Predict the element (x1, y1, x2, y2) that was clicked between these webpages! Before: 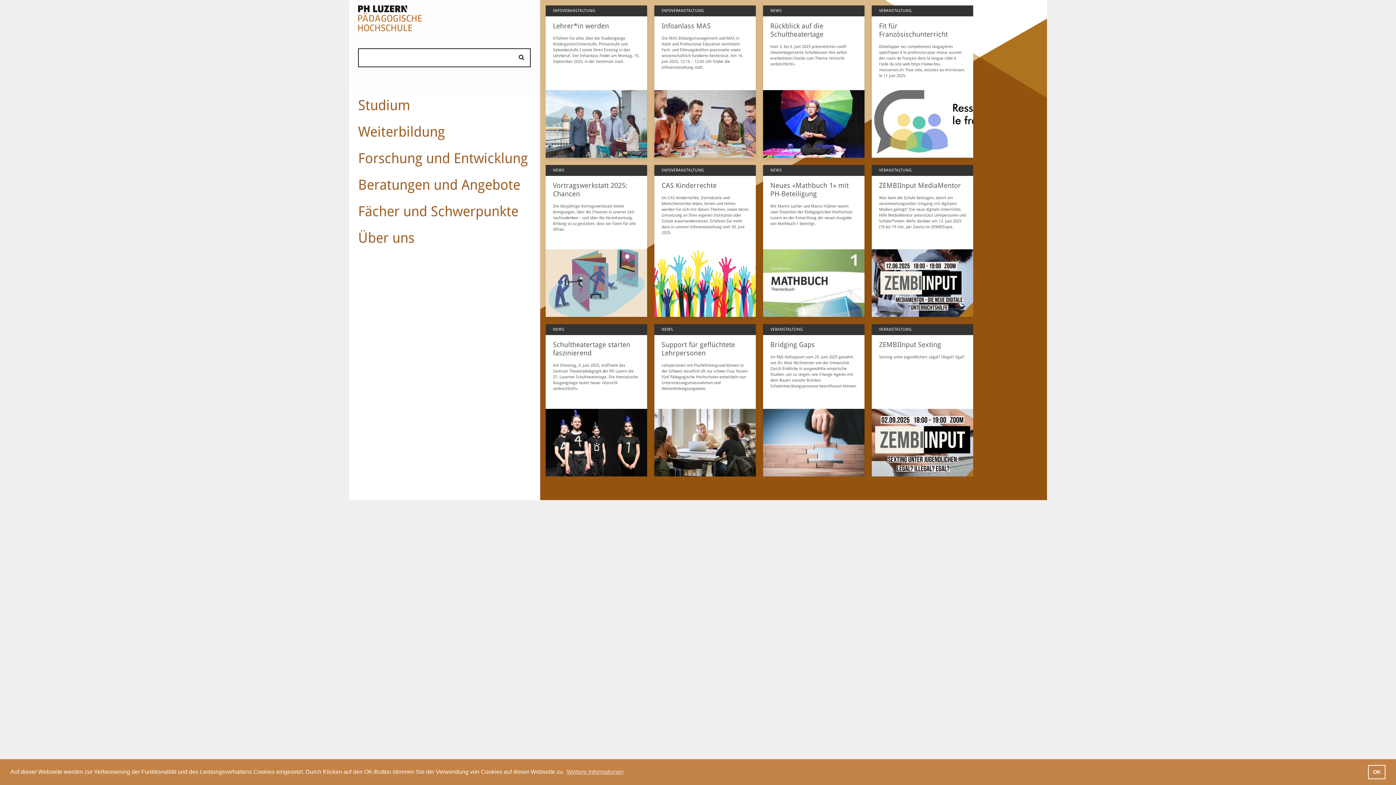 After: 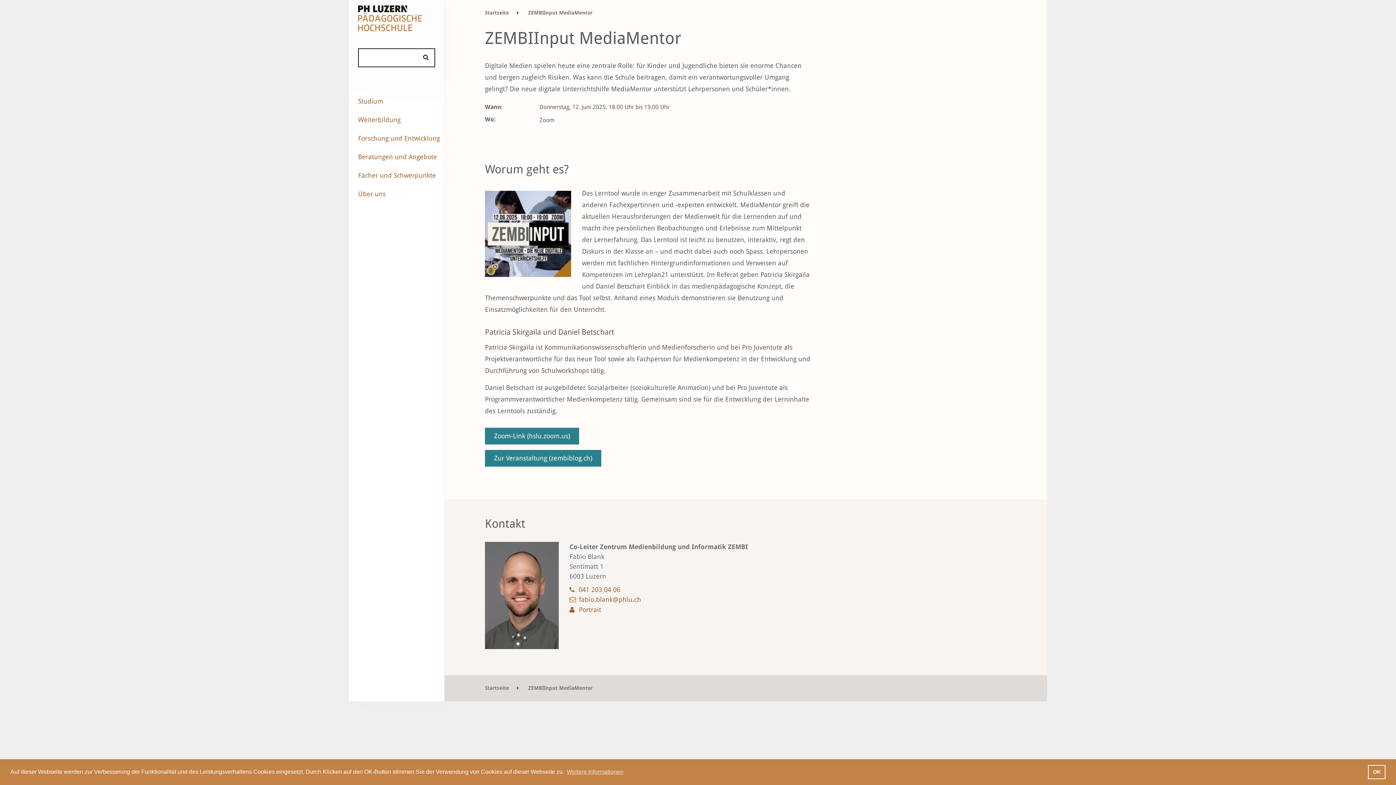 Action: label: VERANSTALTUNG
ZEMBIInput MediaMentor
Was kann die Schule beitragen, damit ein verantwortungsvoller Umgang mit digitalen Medien gelingt? Die neue digitale Unterrichts­hilfe MediaMentor unterstützt Lehrpersonen und Schüler*innen. Mehr darüber am 12. Juni 2025 (18 bis 19 Uhr, per Zoom) im ZEMBIInput. bbox: (872, 164, 973, 317)